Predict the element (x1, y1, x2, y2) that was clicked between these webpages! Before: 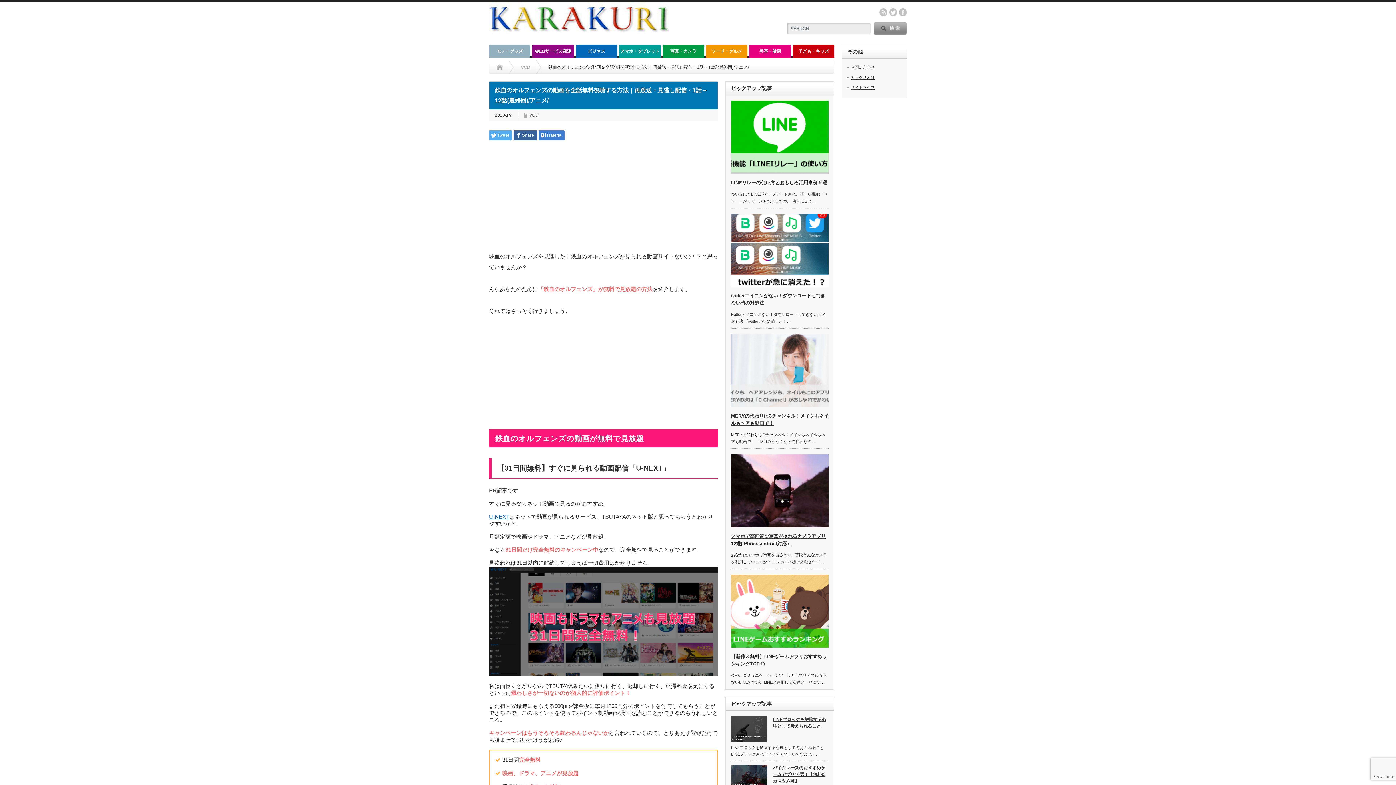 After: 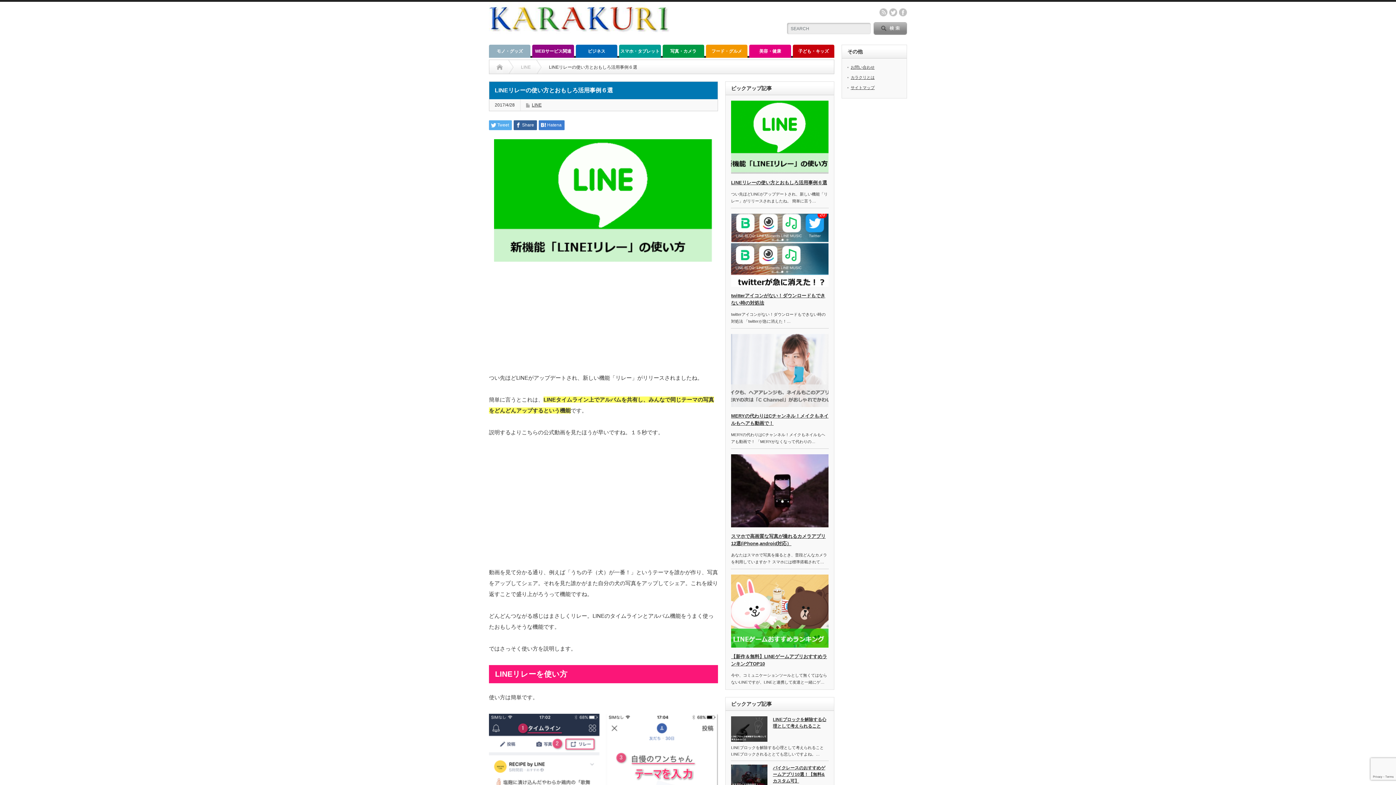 Action: bbox: (731, 180, 827, 185) label: LINEリレーの使い方とおもしろ活用事例６選